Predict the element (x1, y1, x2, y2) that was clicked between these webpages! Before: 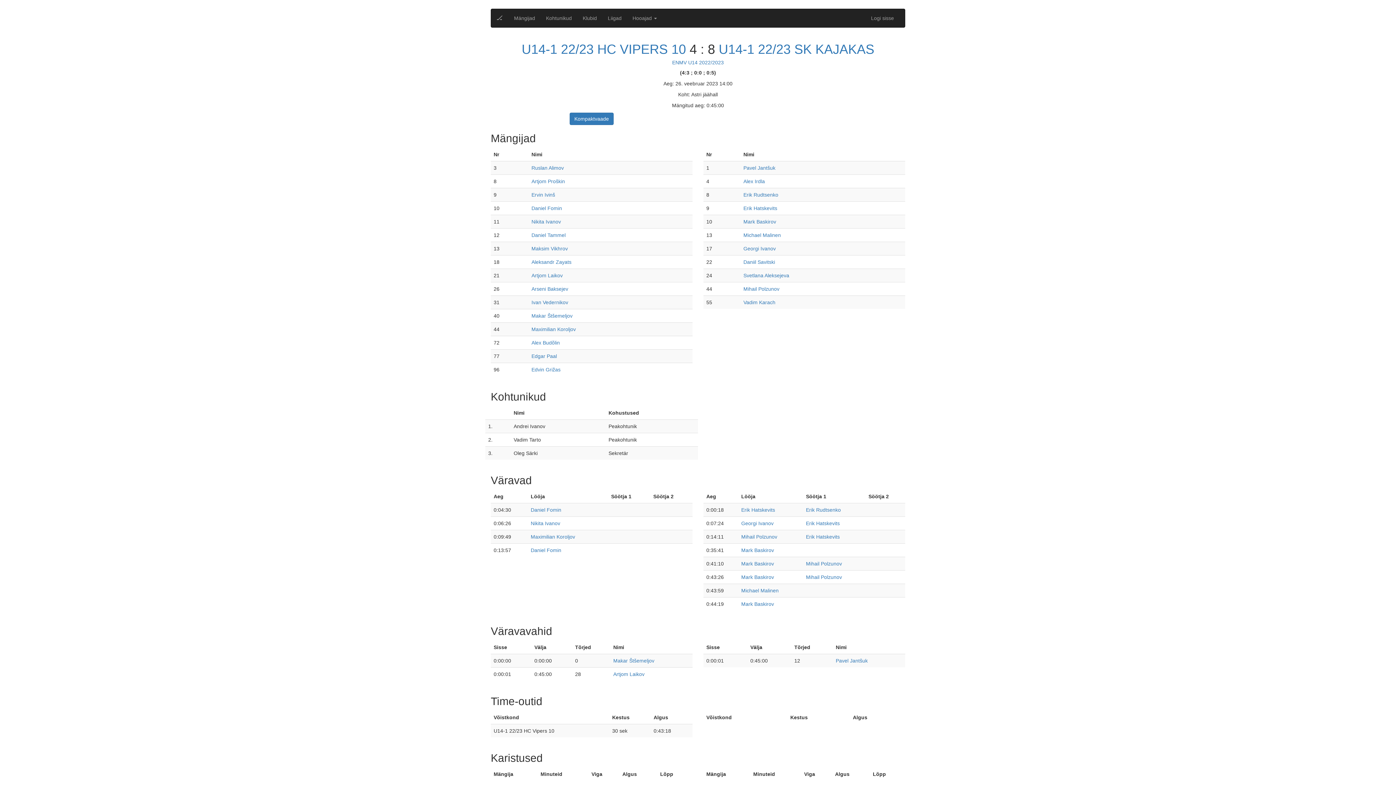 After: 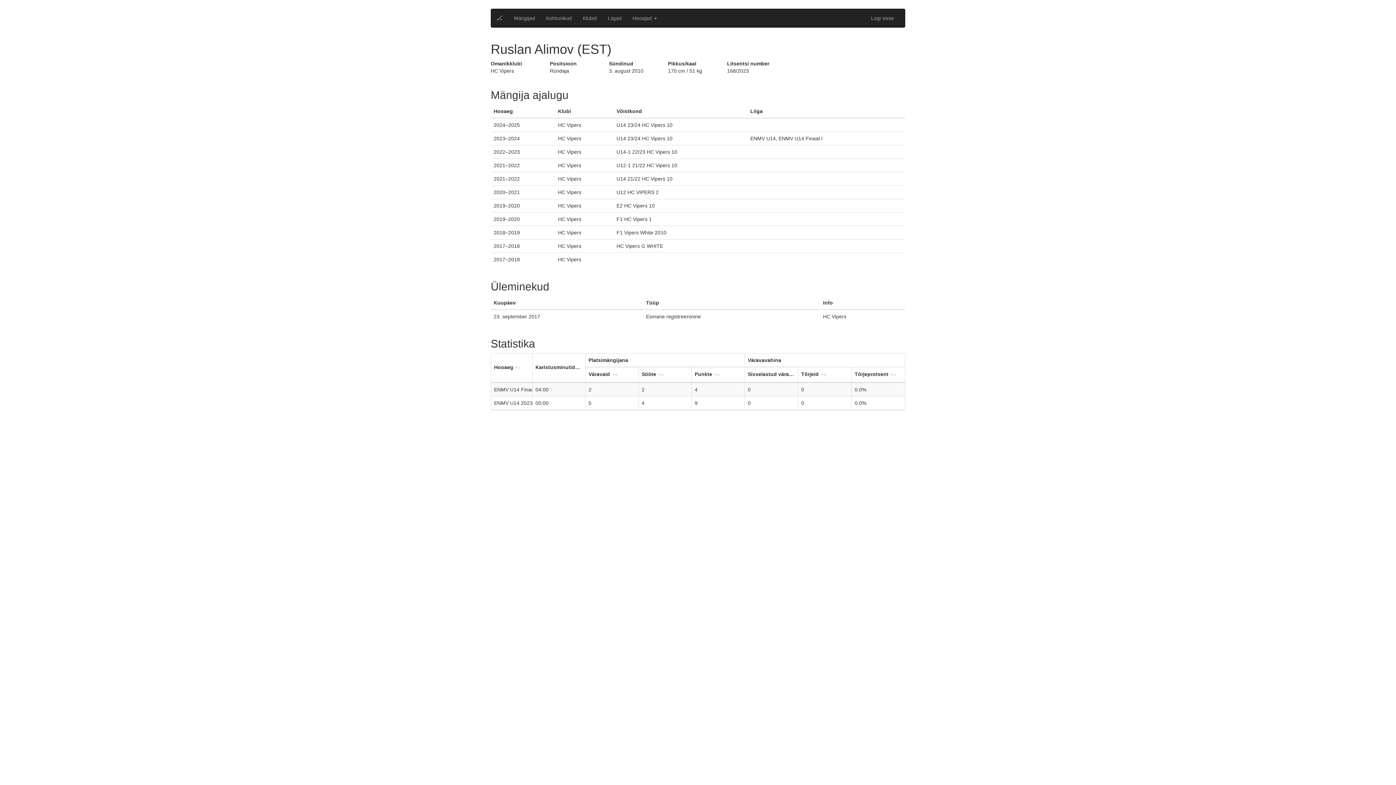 Action: label: Ruslan Alimov bbox: (531, 165, 564, 170)